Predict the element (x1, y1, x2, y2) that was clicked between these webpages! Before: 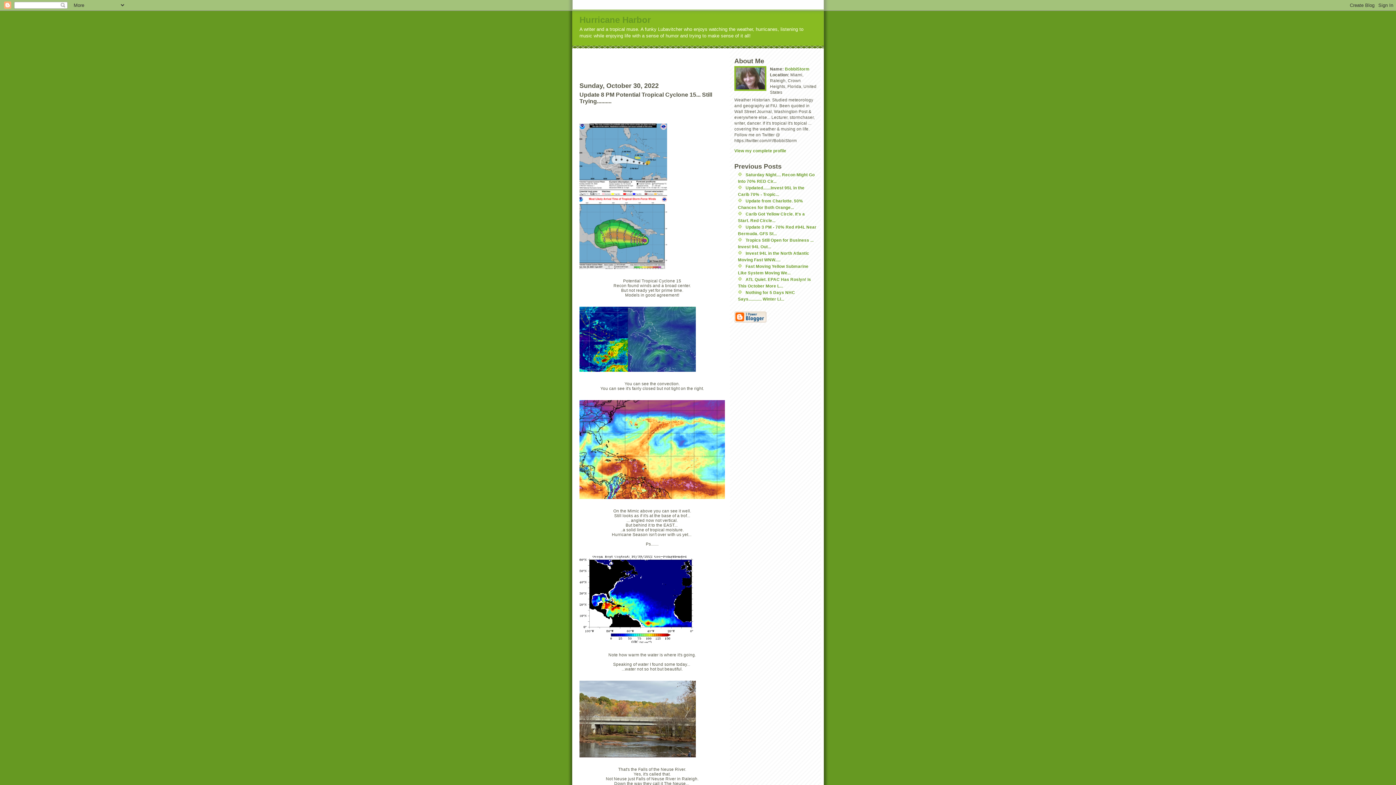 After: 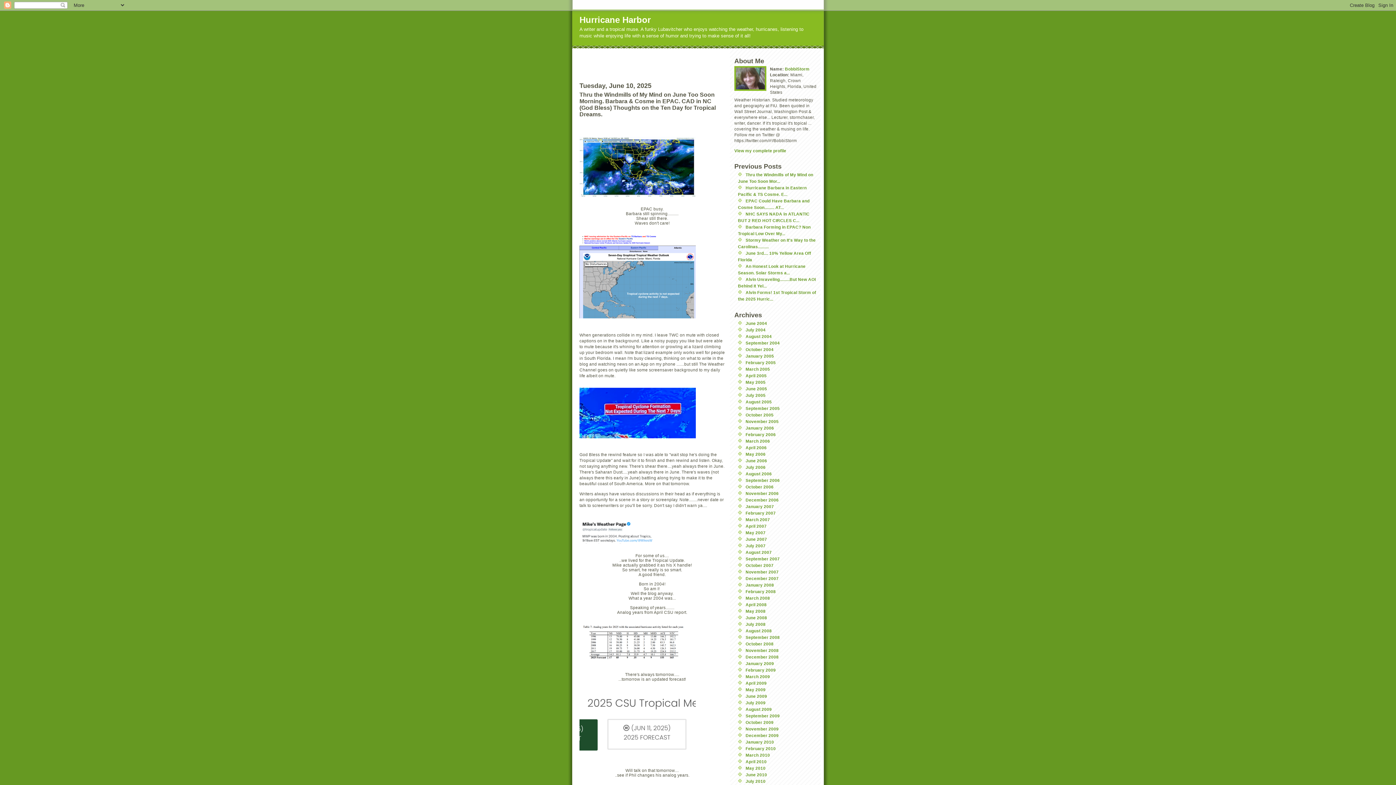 Action: bbox: (579, 14, 650, 24) label: Hurricane Harbor